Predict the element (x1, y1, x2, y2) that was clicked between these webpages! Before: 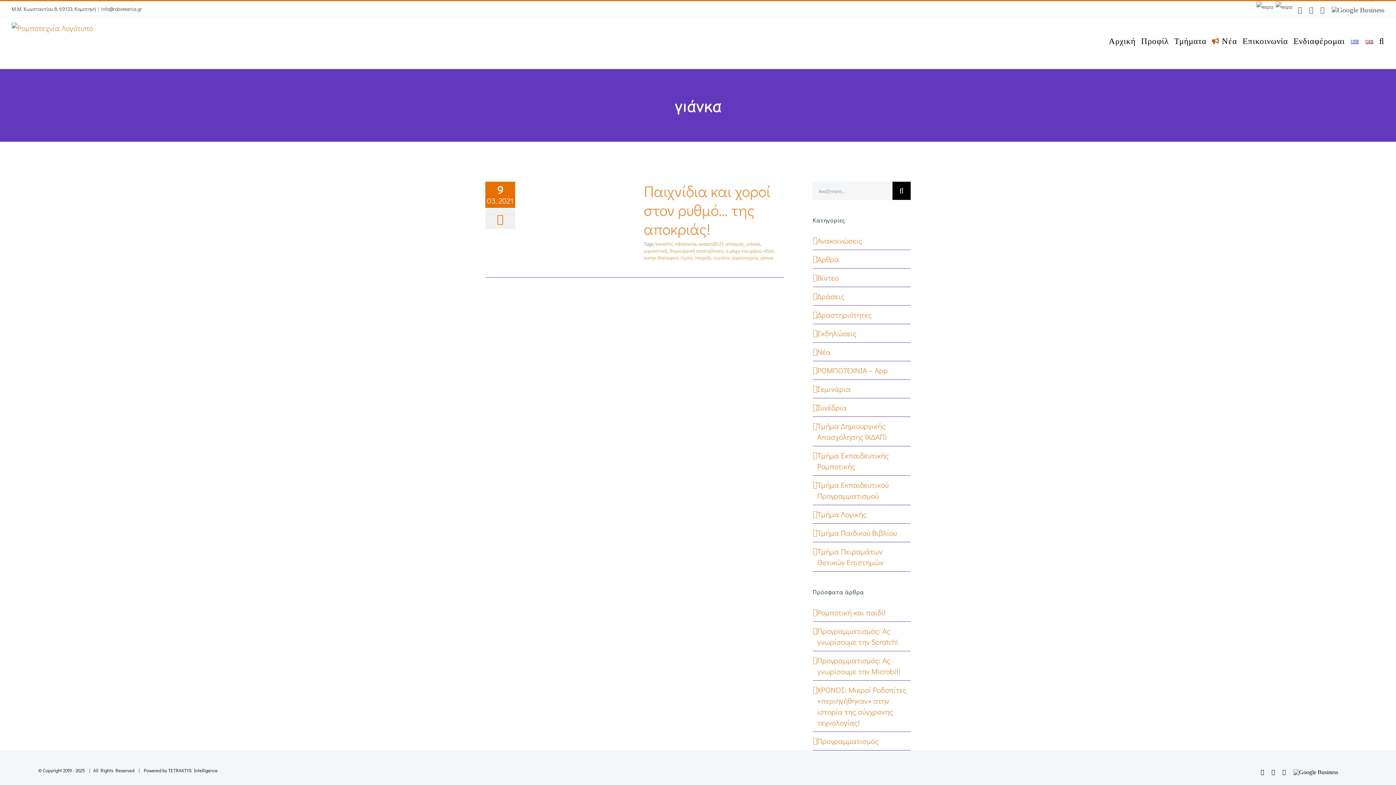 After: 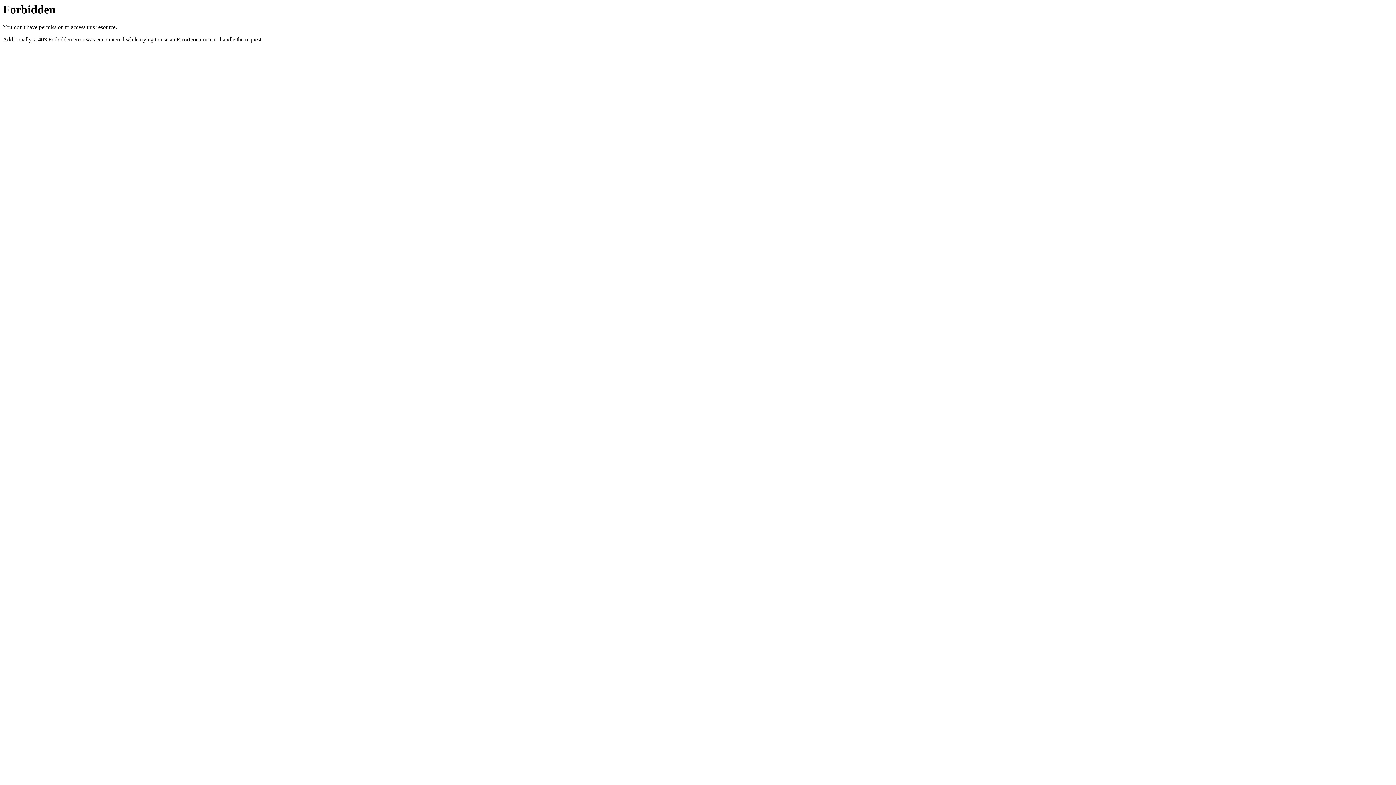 Action: bbox: (1256, 1, 1276, 12)